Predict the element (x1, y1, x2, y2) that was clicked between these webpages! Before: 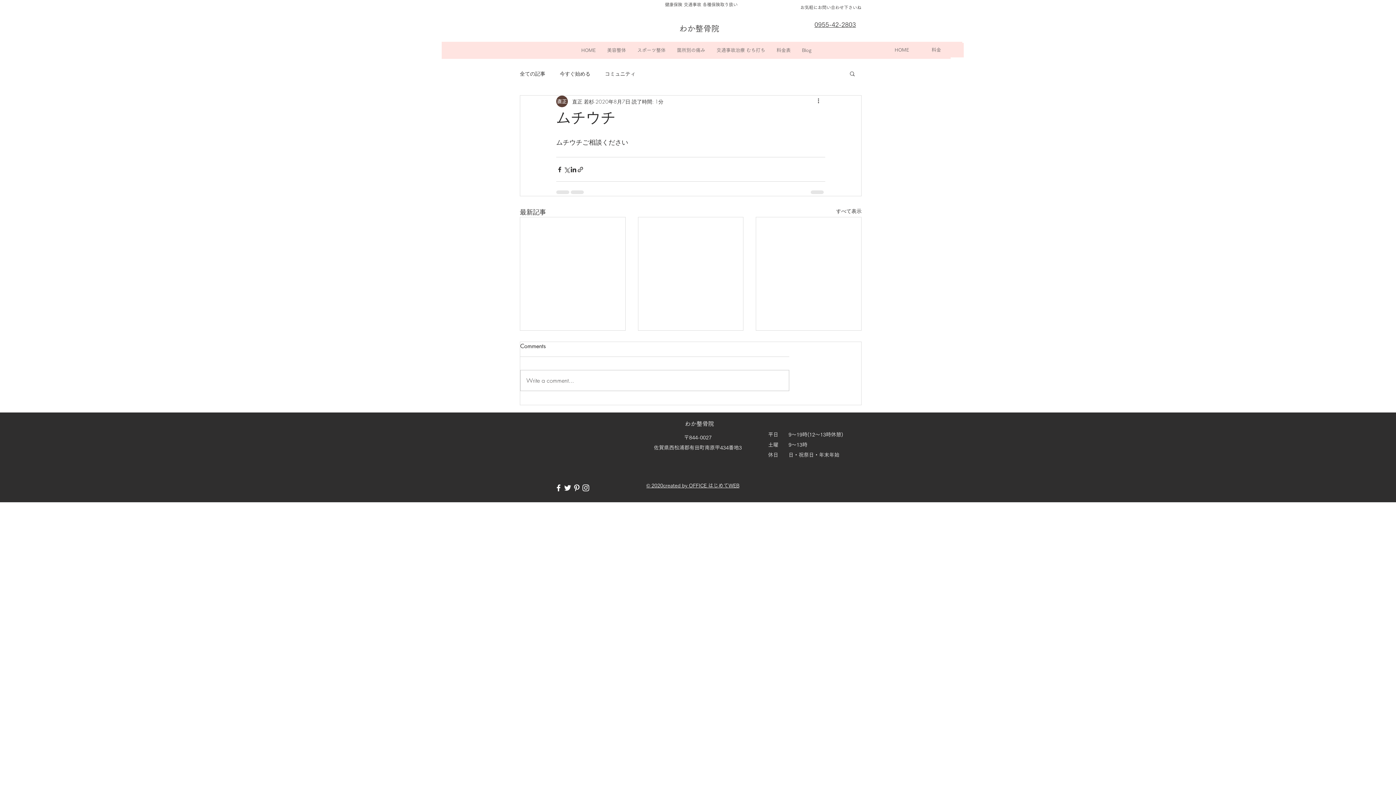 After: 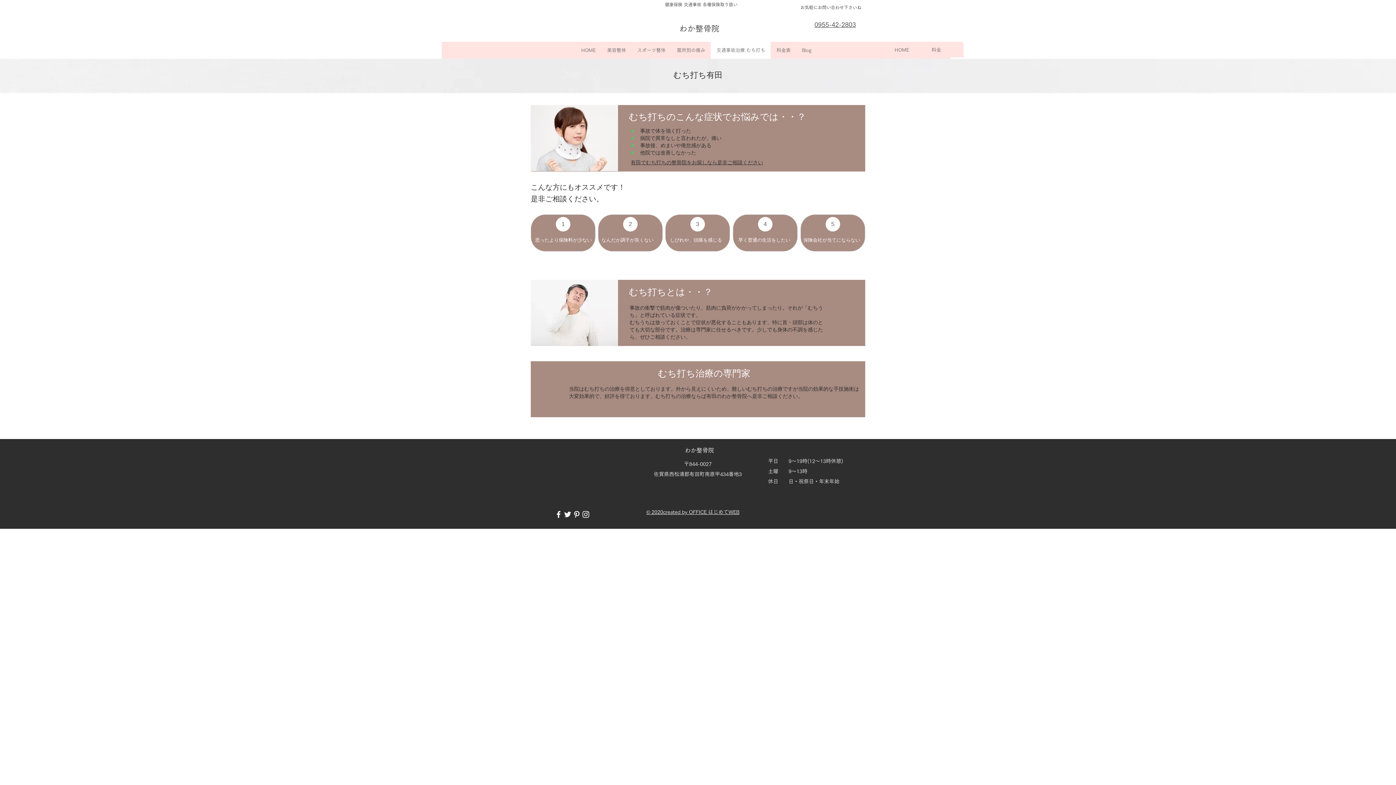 Action: bbox: (710, 41, 770, 58) label: 交通事故治療 むち打ち